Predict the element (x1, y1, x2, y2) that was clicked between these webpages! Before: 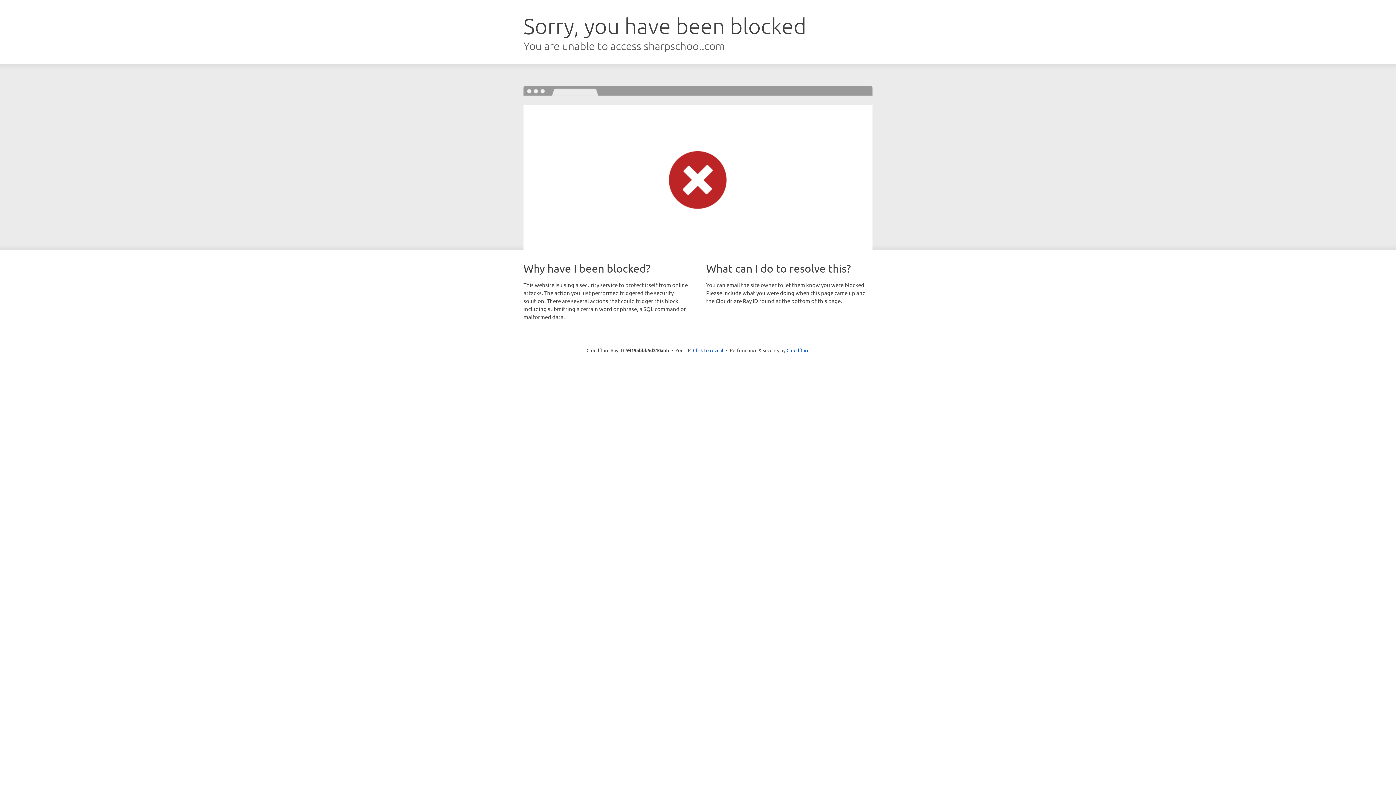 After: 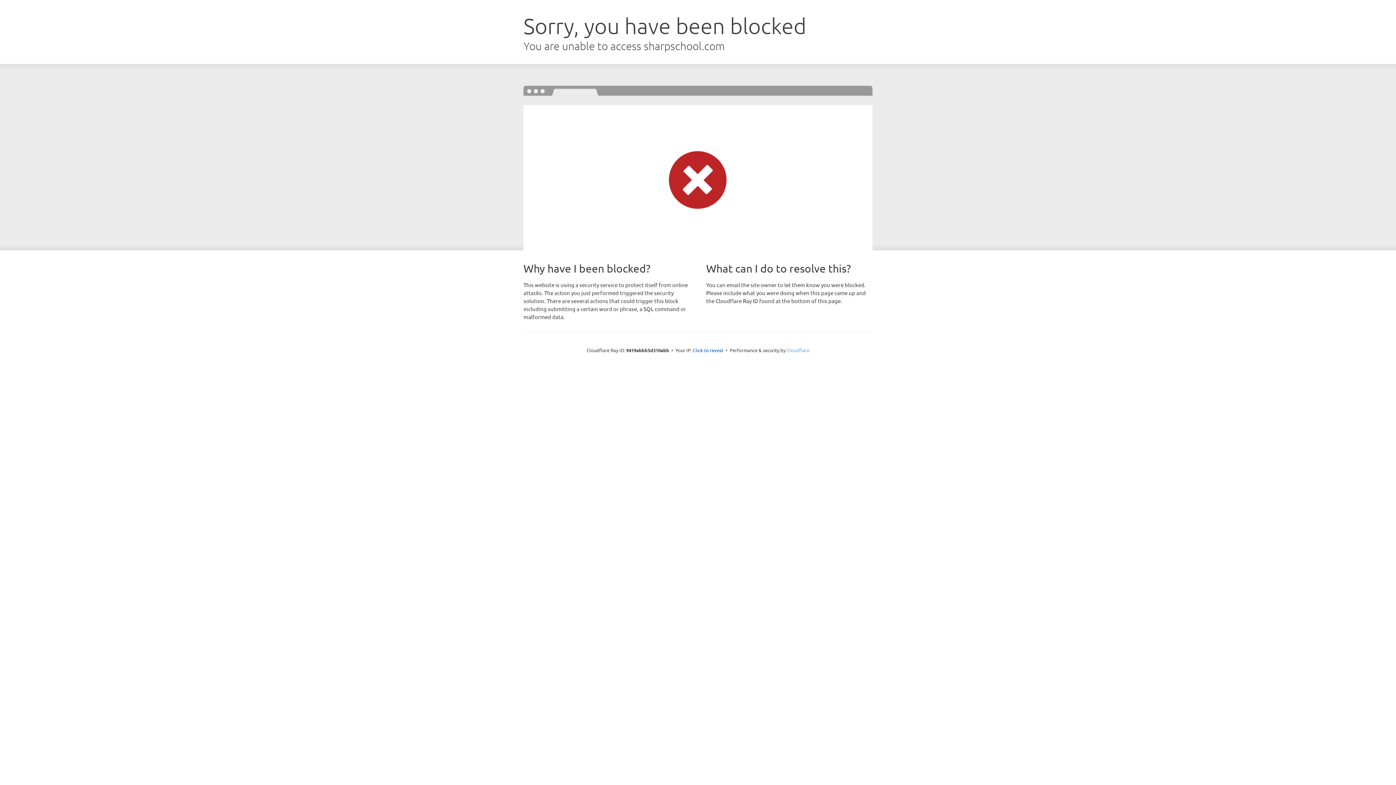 Action: bbox: (786, 347, 809, 353) label: Cloudflare